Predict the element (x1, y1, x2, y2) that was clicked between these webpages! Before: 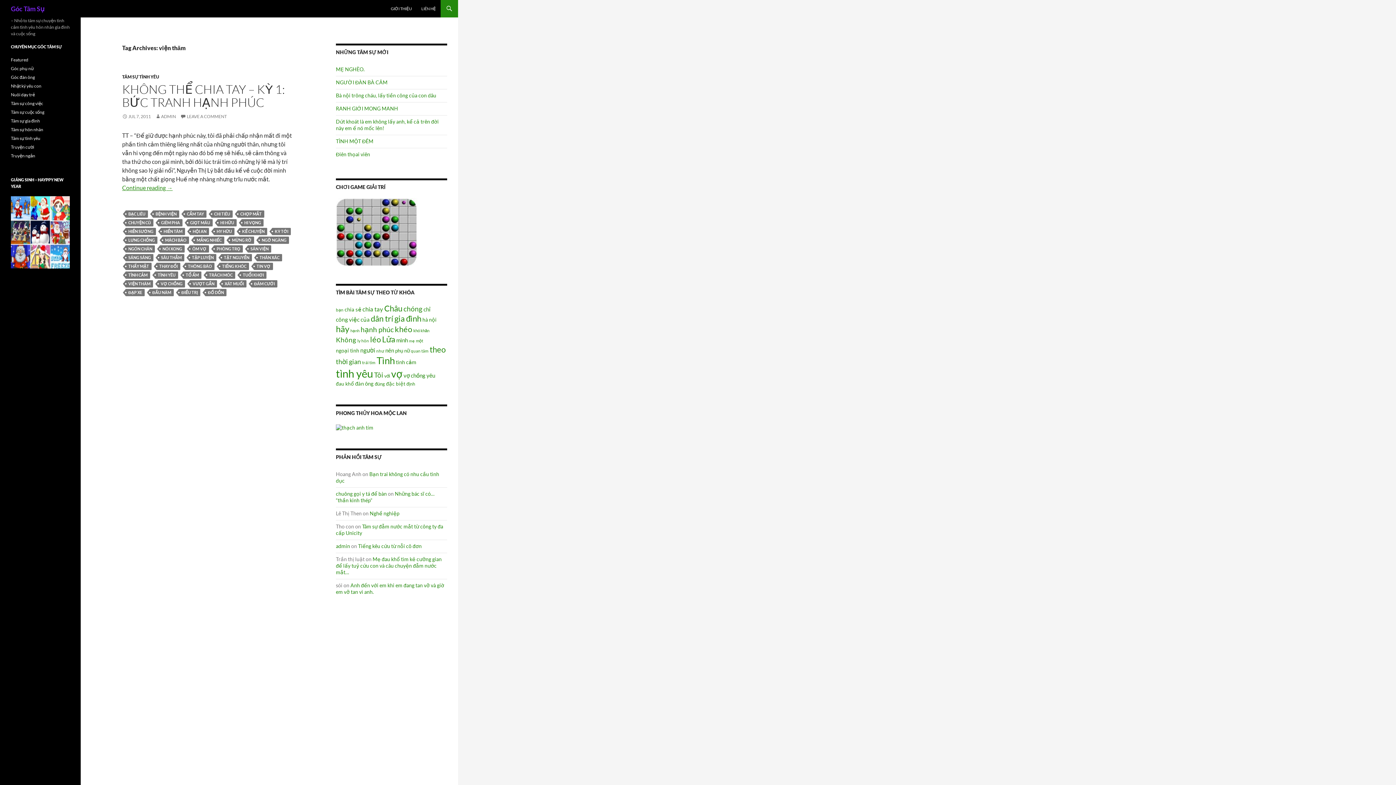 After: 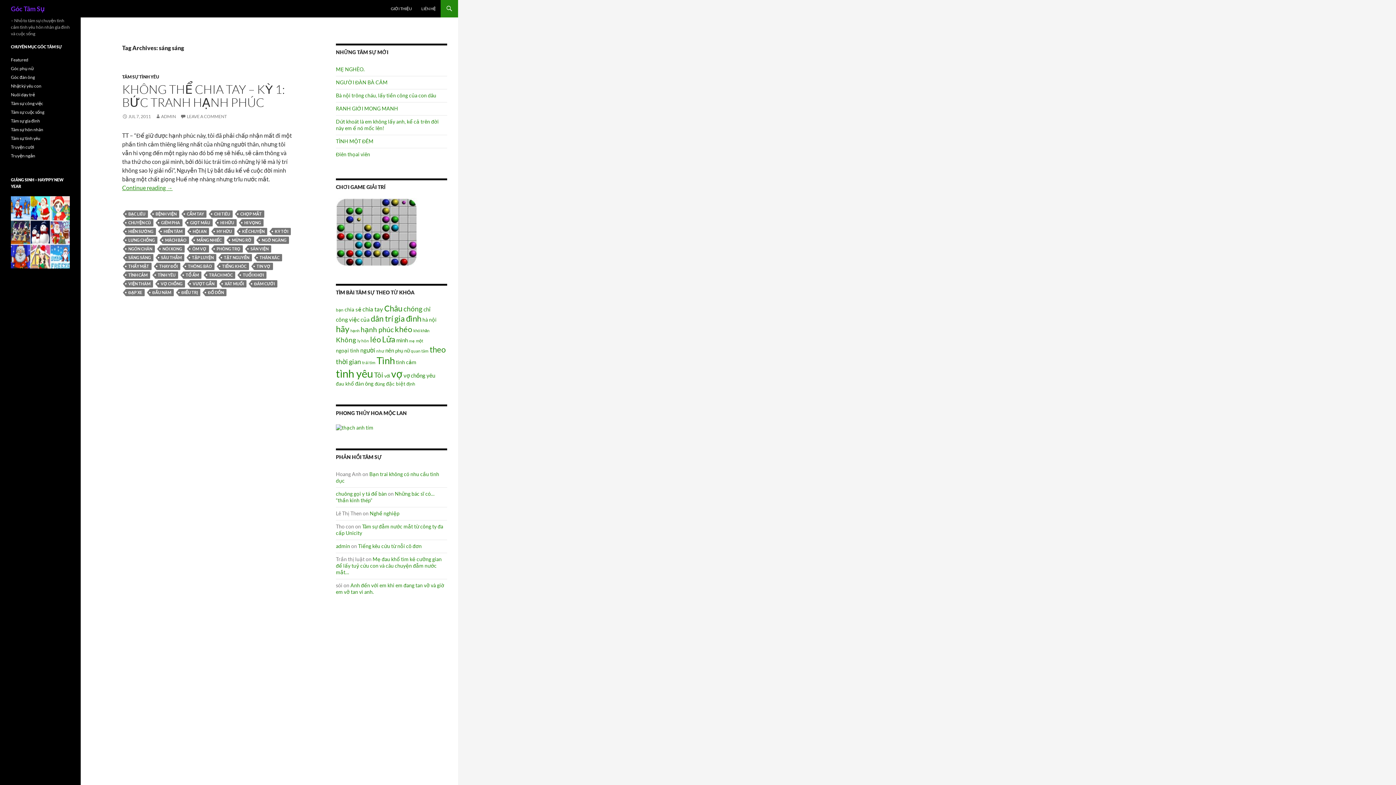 Action: bbox: (125, 254, 153, 261) label: SÁNG SÁNG